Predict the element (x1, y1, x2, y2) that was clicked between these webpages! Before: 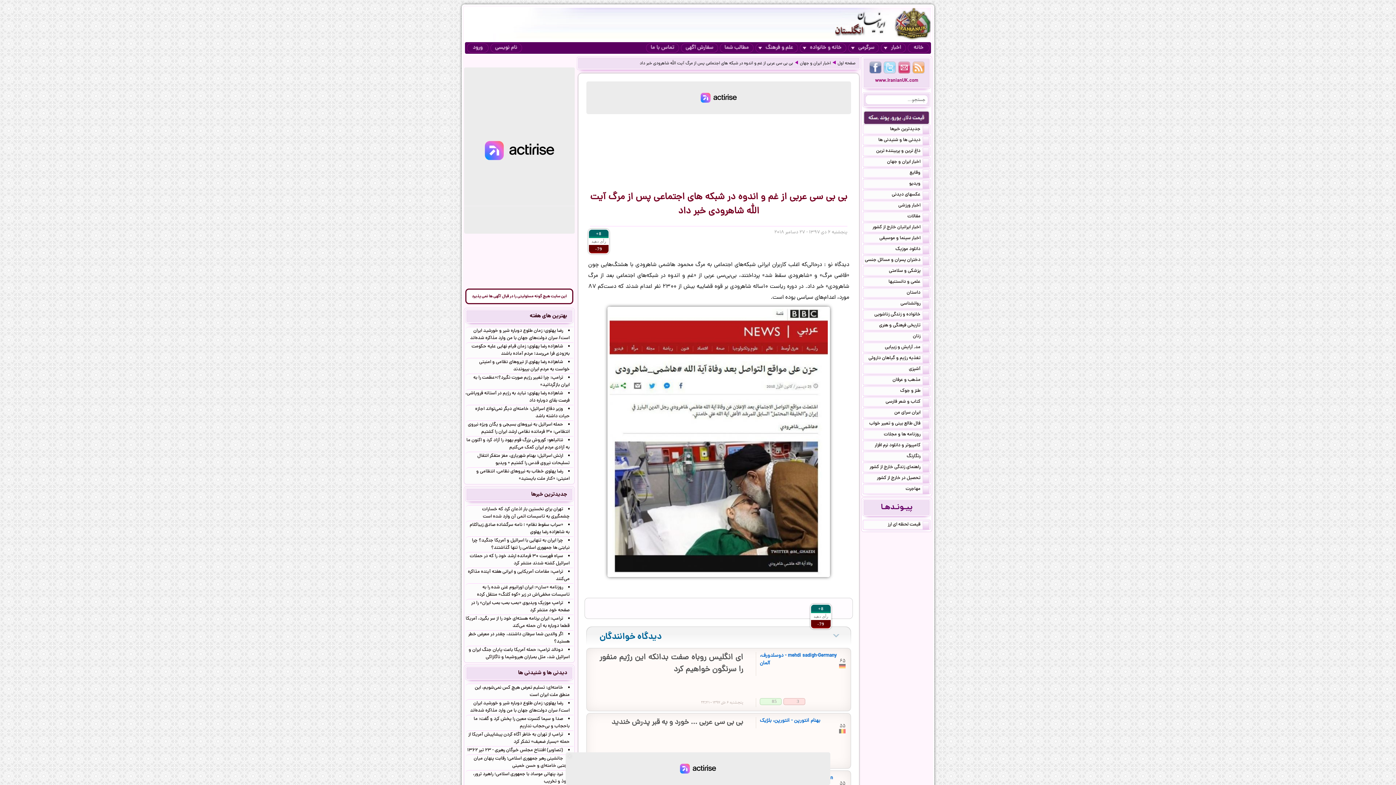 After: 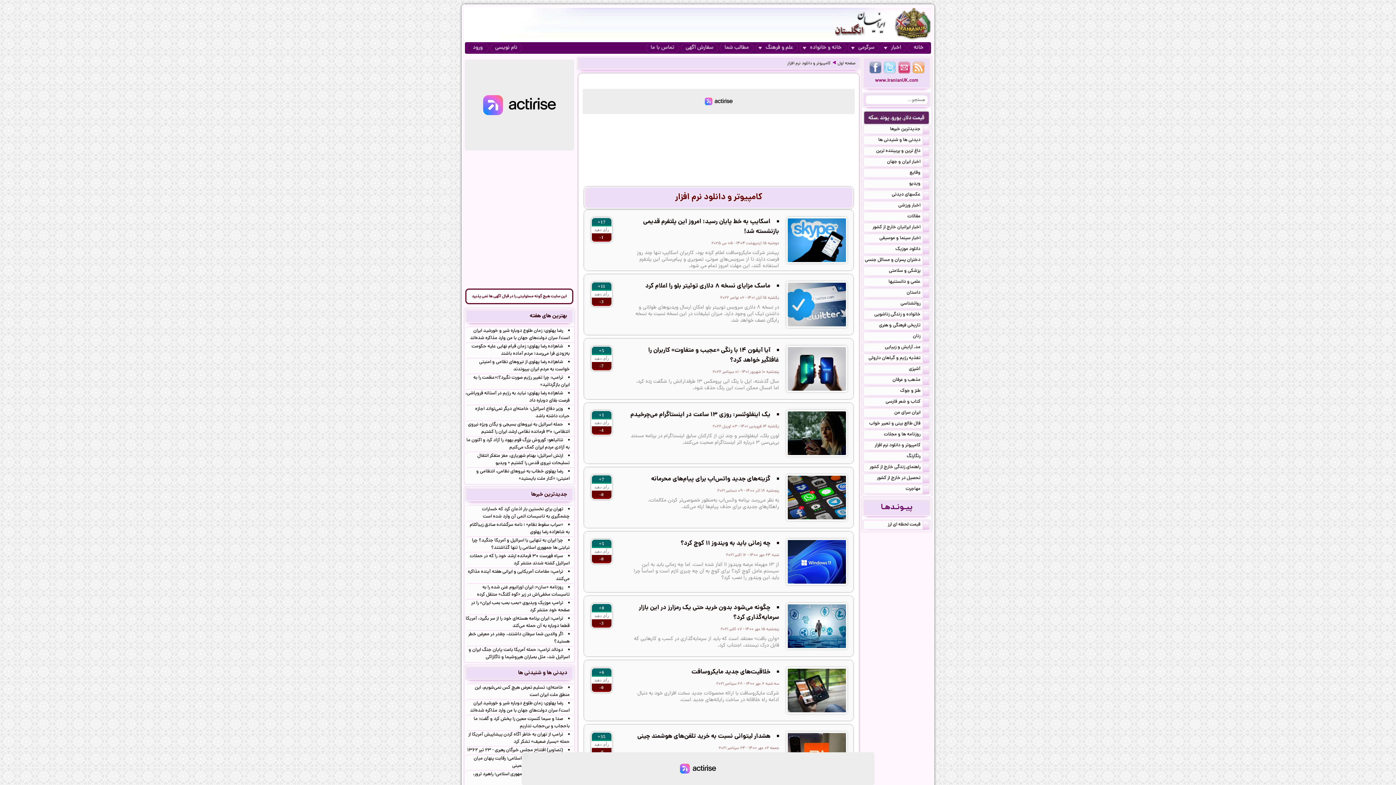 Action: bbox: (863, 441, 930, 450) label: کامپیوتر و دانلود نرم افزار